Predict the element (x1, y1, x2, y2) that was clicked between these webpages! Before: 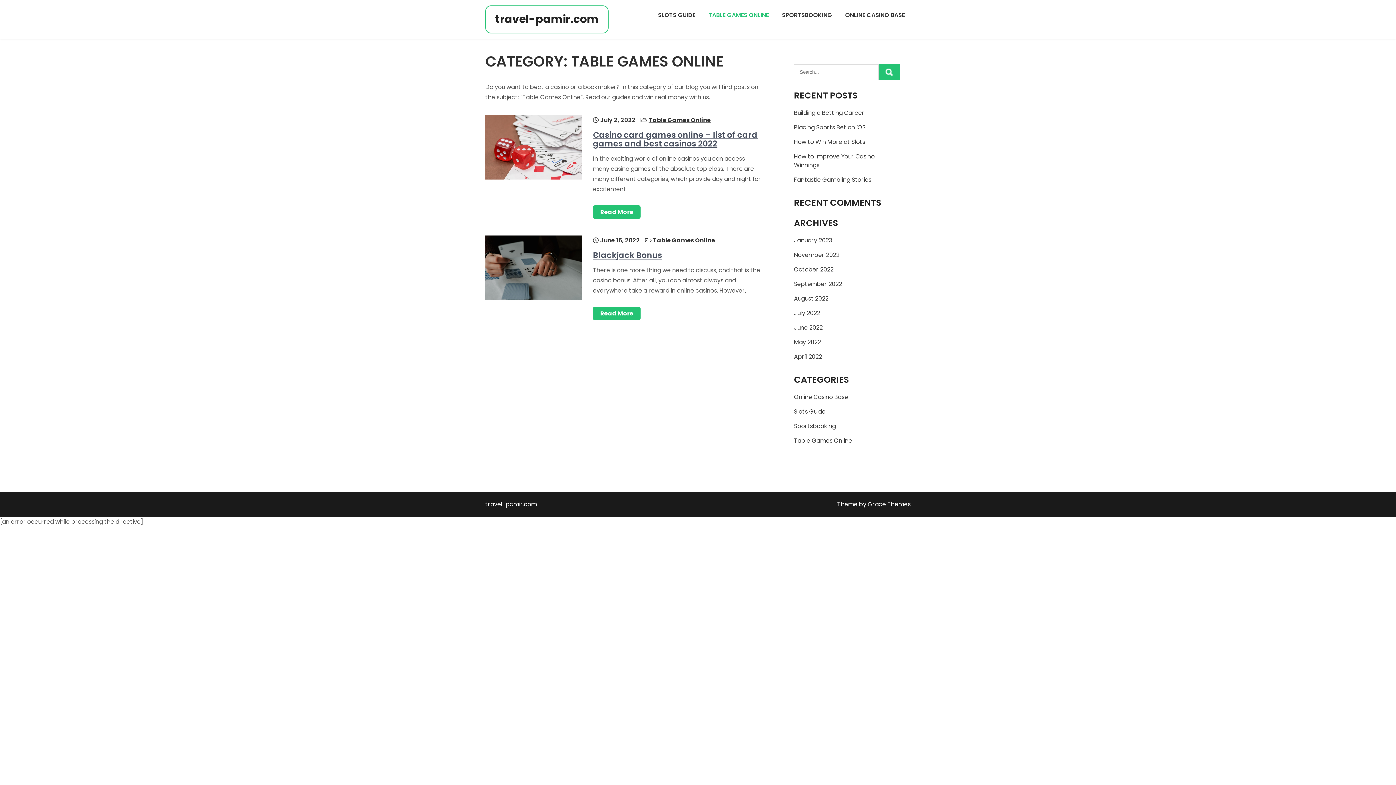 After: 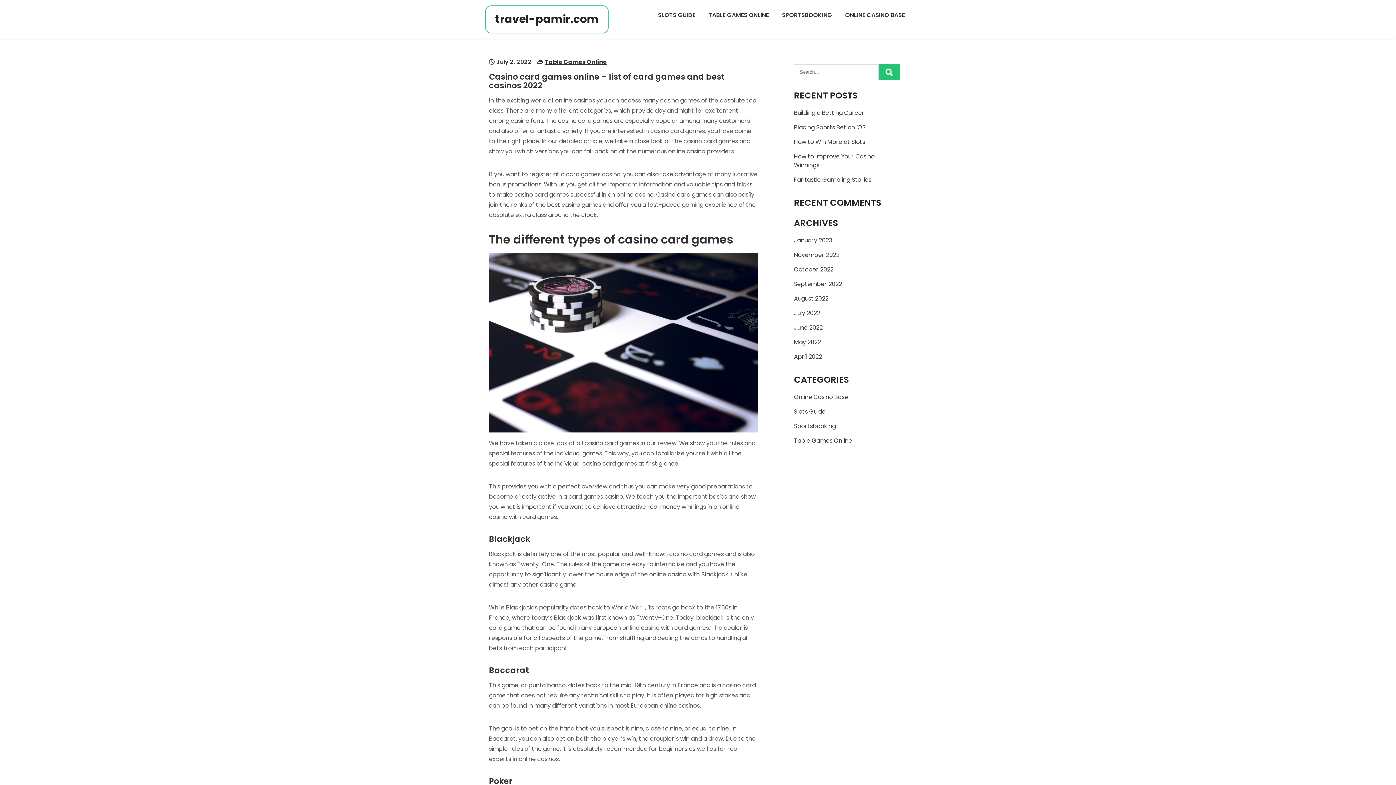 Action: bbox: (593, 205, 640, 218) label: Read More